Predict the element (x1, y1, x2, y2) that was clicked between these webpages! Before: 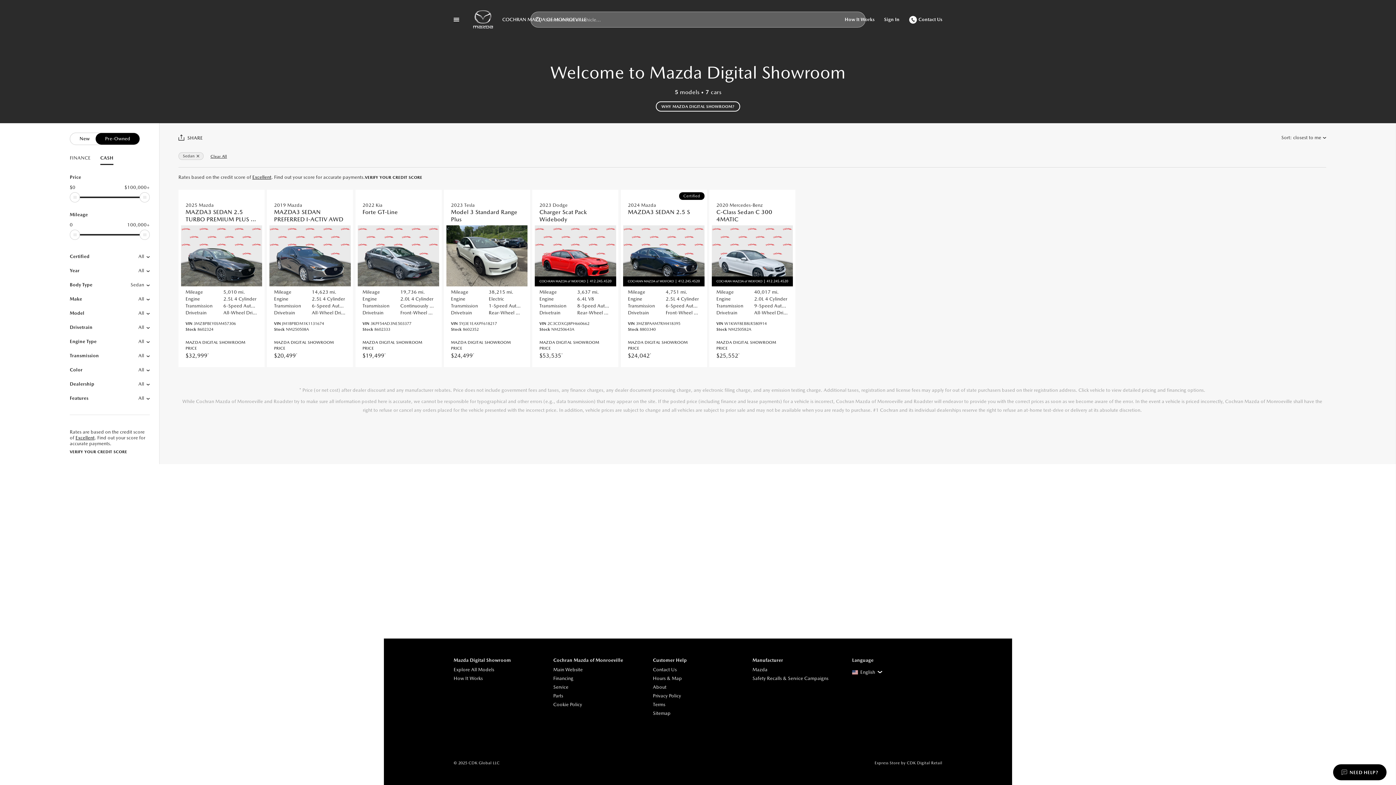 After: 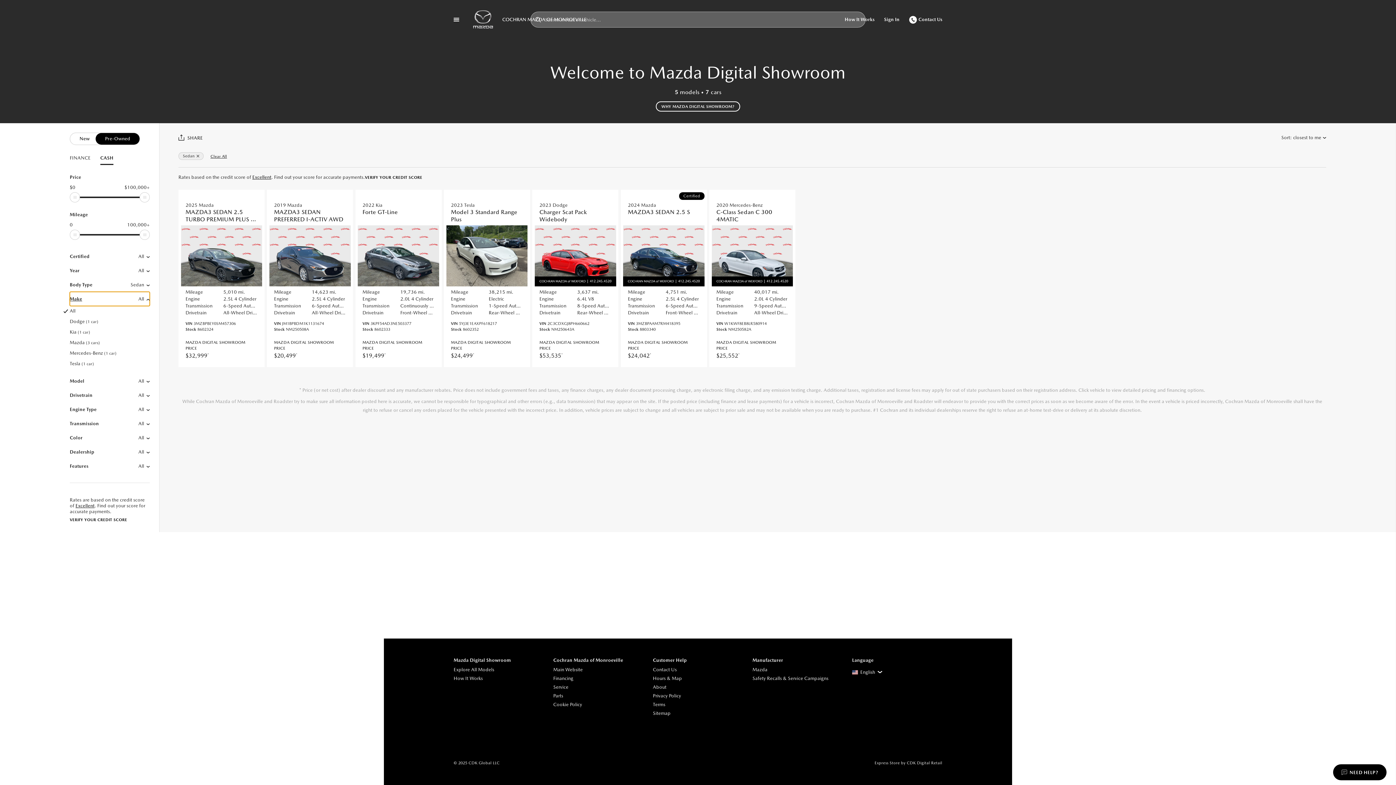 Action: bbox: (69, 291, 149, 306) label: Make
All